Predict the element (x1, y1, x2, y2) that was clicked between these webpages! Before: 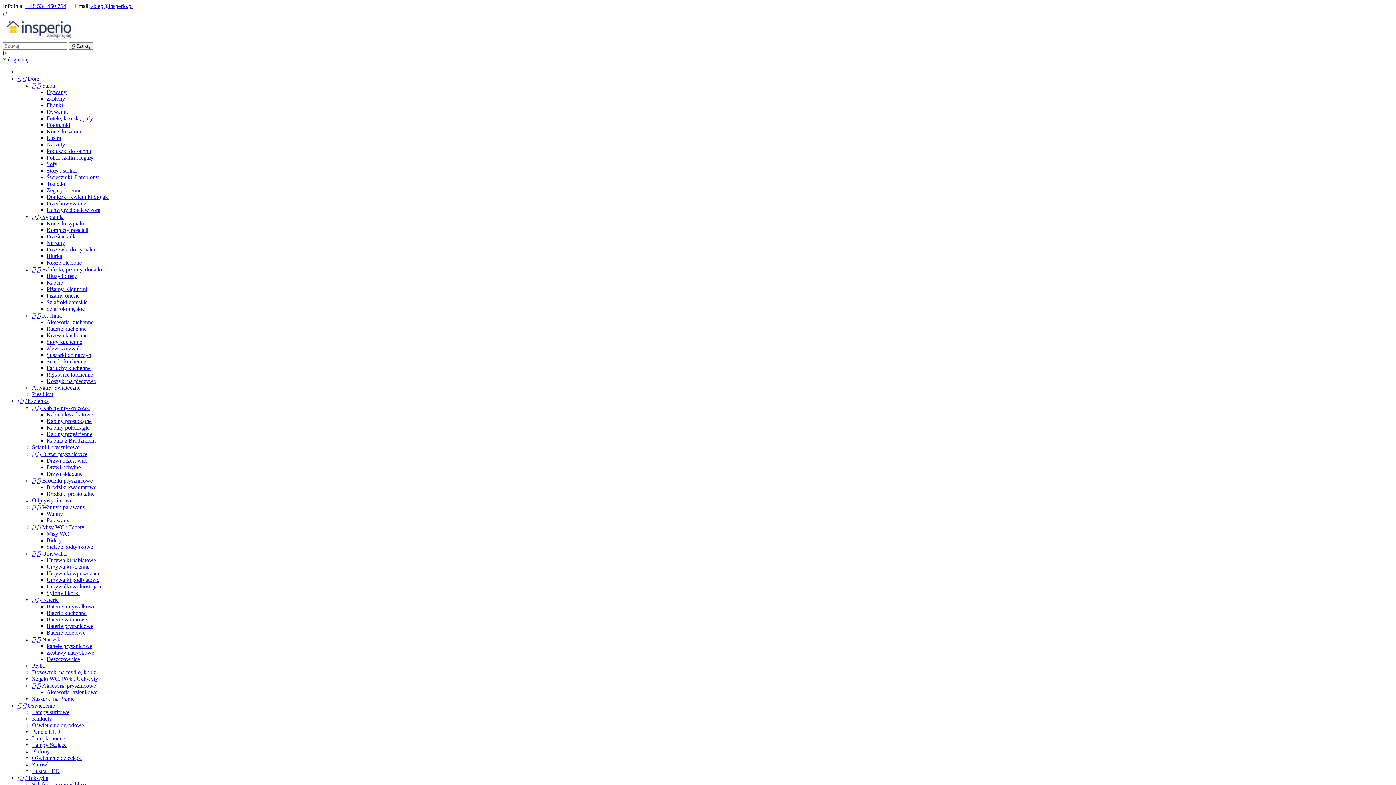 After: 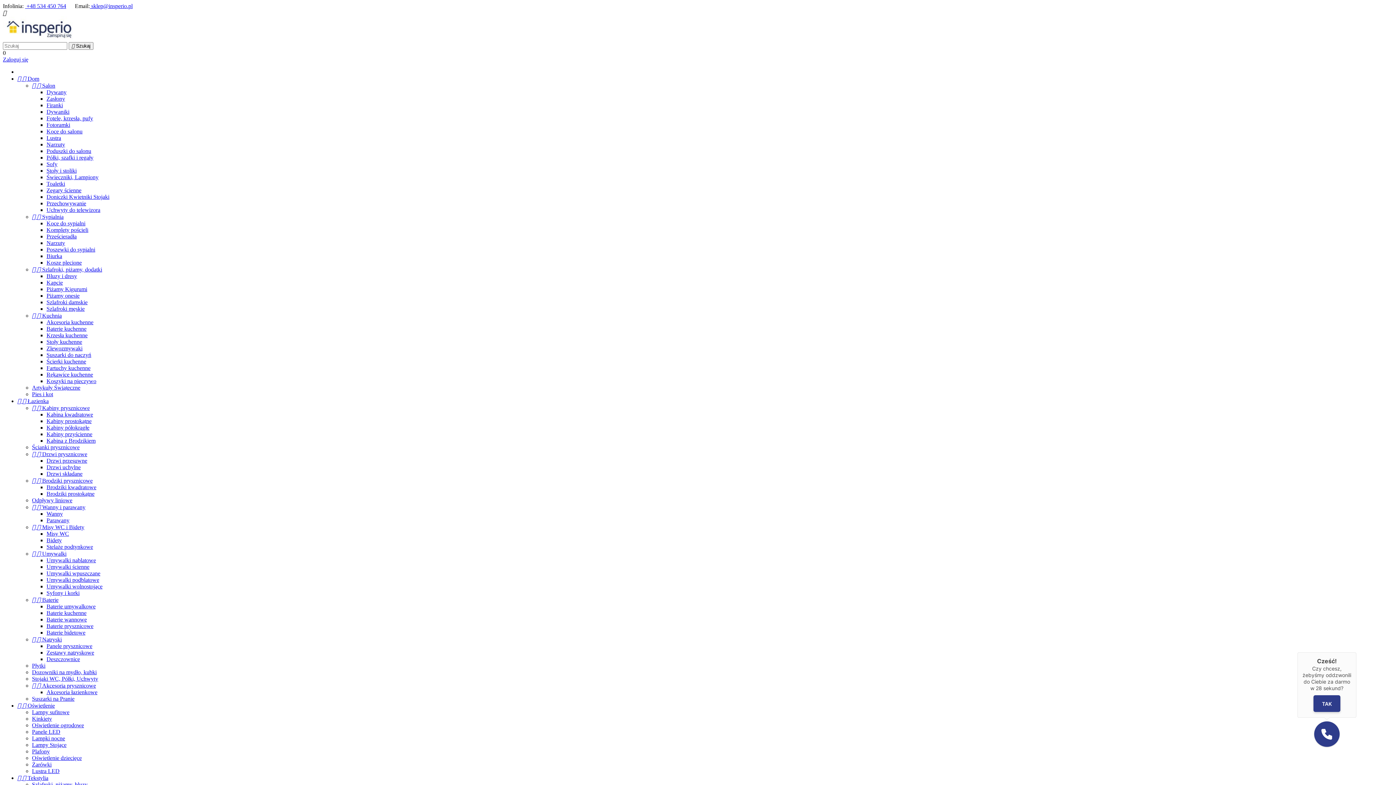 Action: label: Bidety bbox: (46, 537, 61, 543)